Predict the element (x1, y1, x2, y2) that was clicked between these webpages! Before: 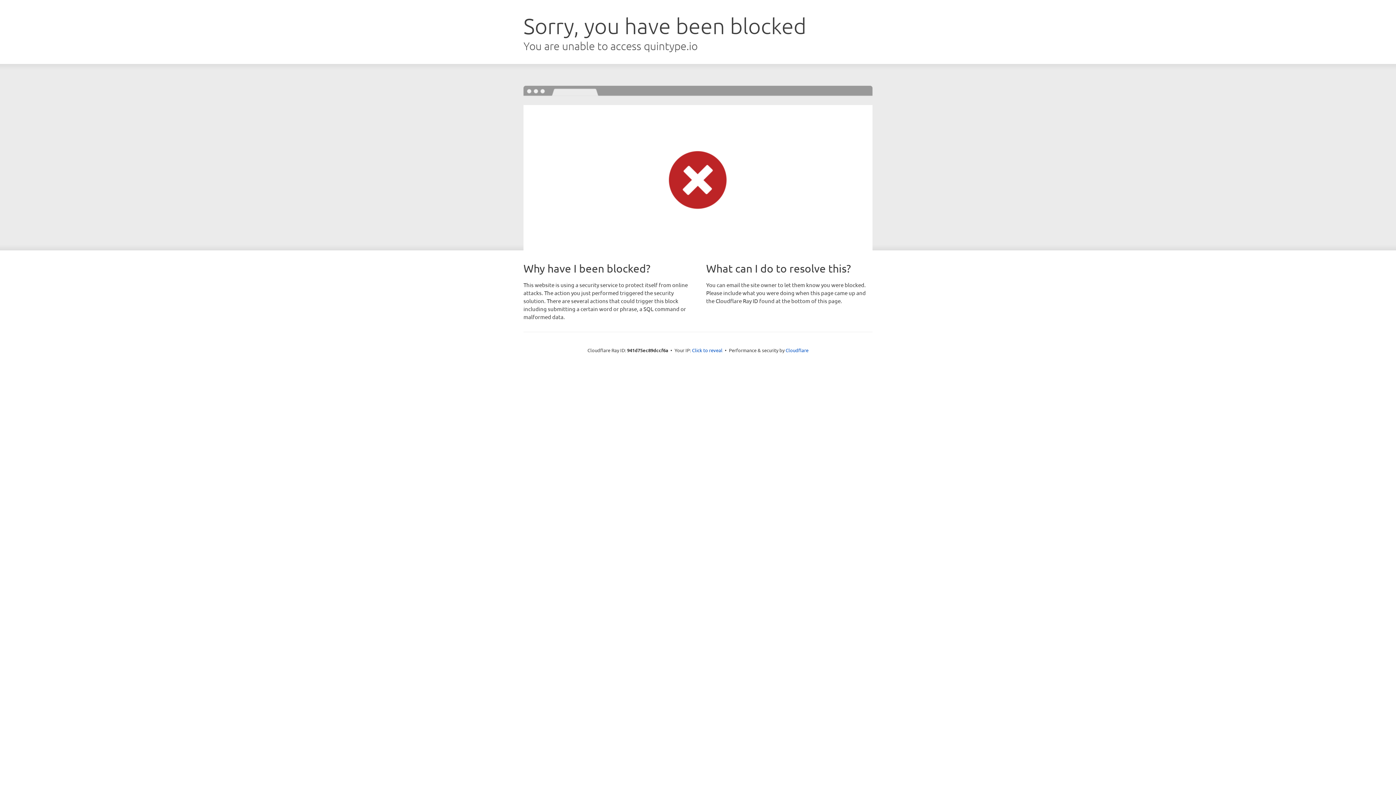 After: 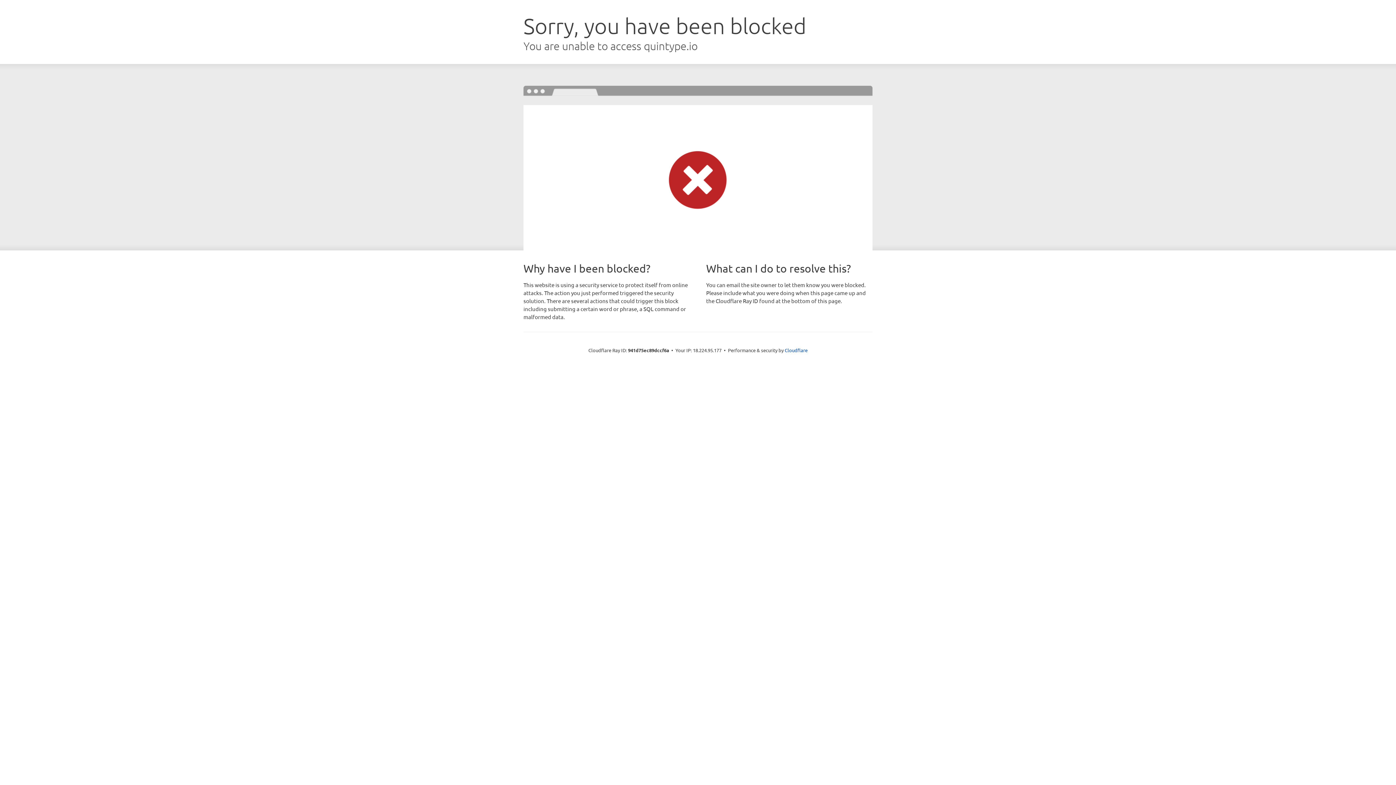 Action: bbox: (692, 346, 722, 353) label: Click to reveal